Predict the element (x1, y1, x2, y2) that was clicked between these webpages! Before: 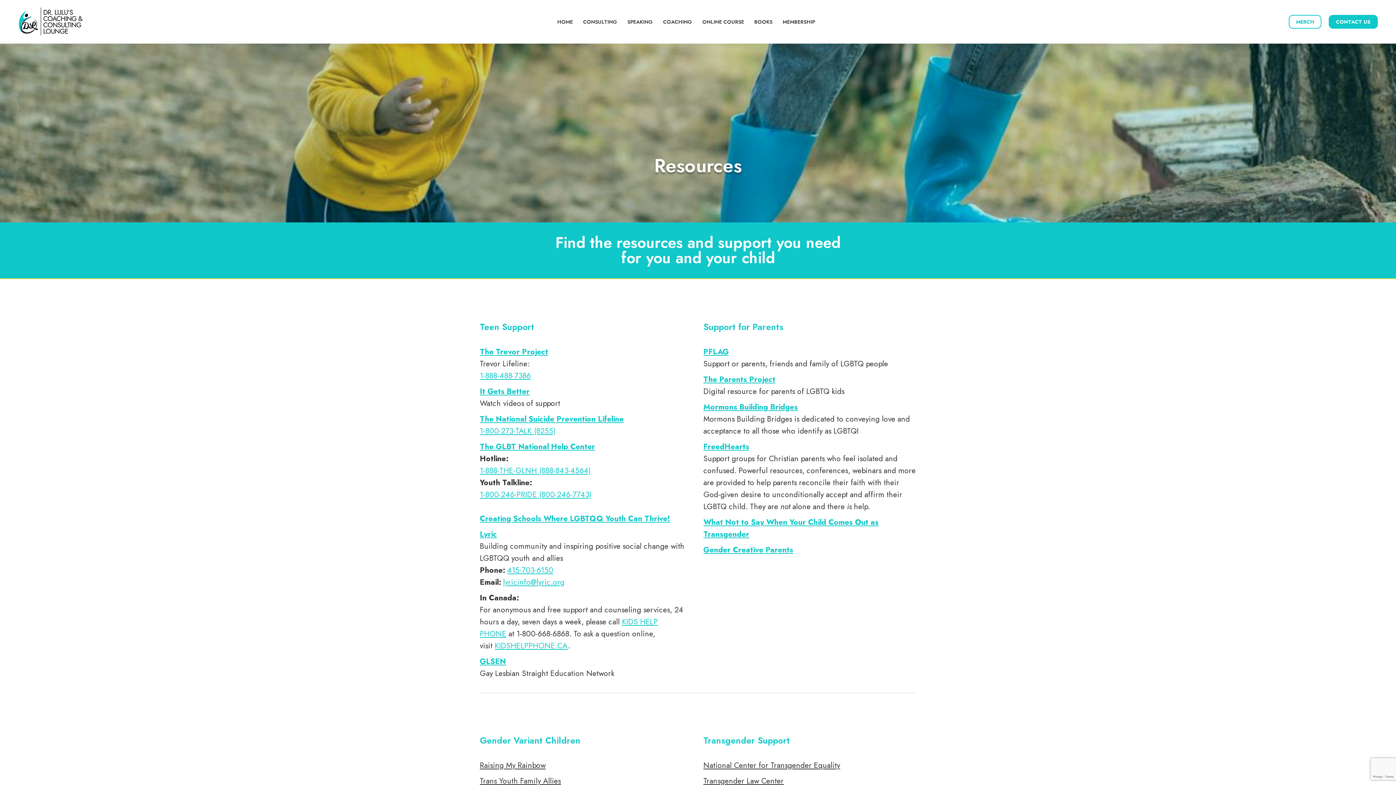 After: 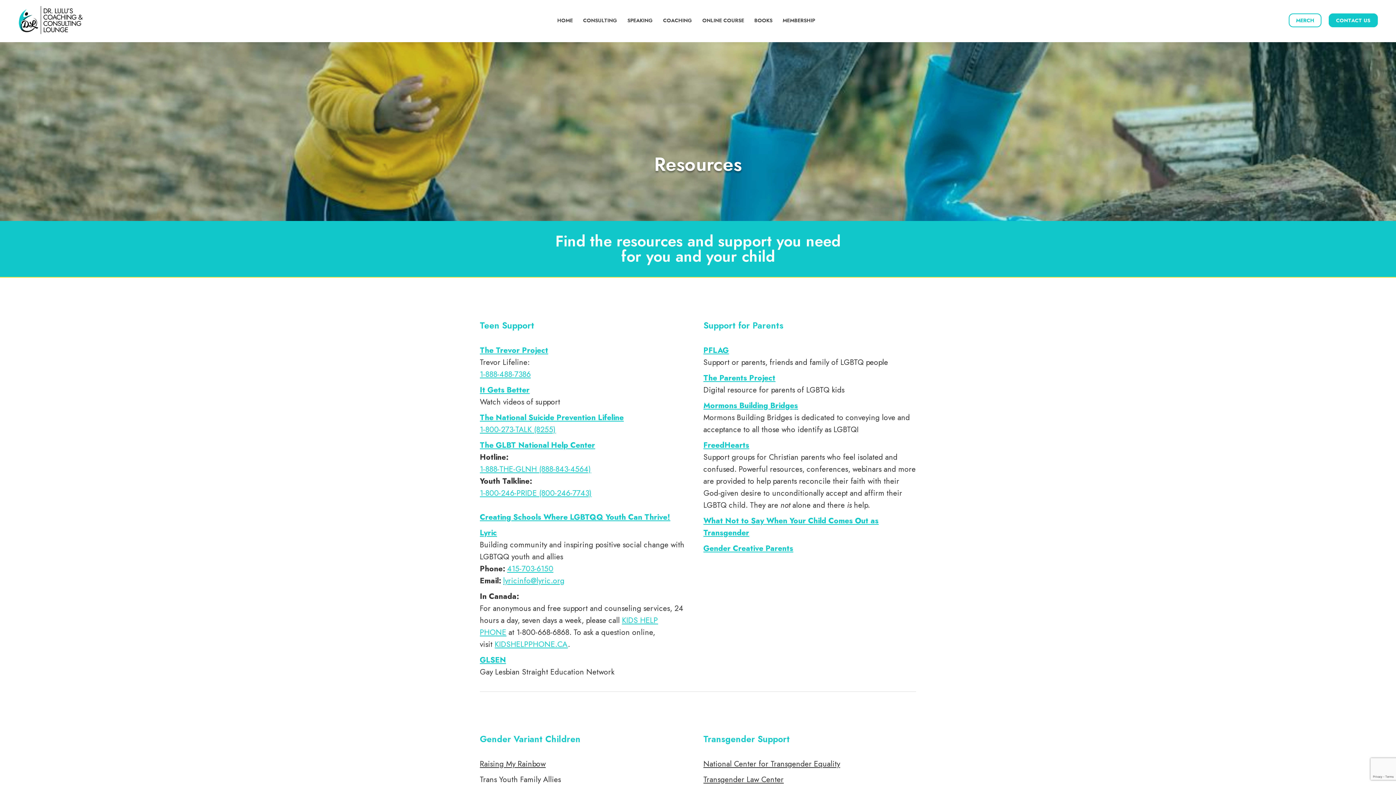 Action: label: Trans Youth Family Allies bbox: (480, 776, 561, 786)